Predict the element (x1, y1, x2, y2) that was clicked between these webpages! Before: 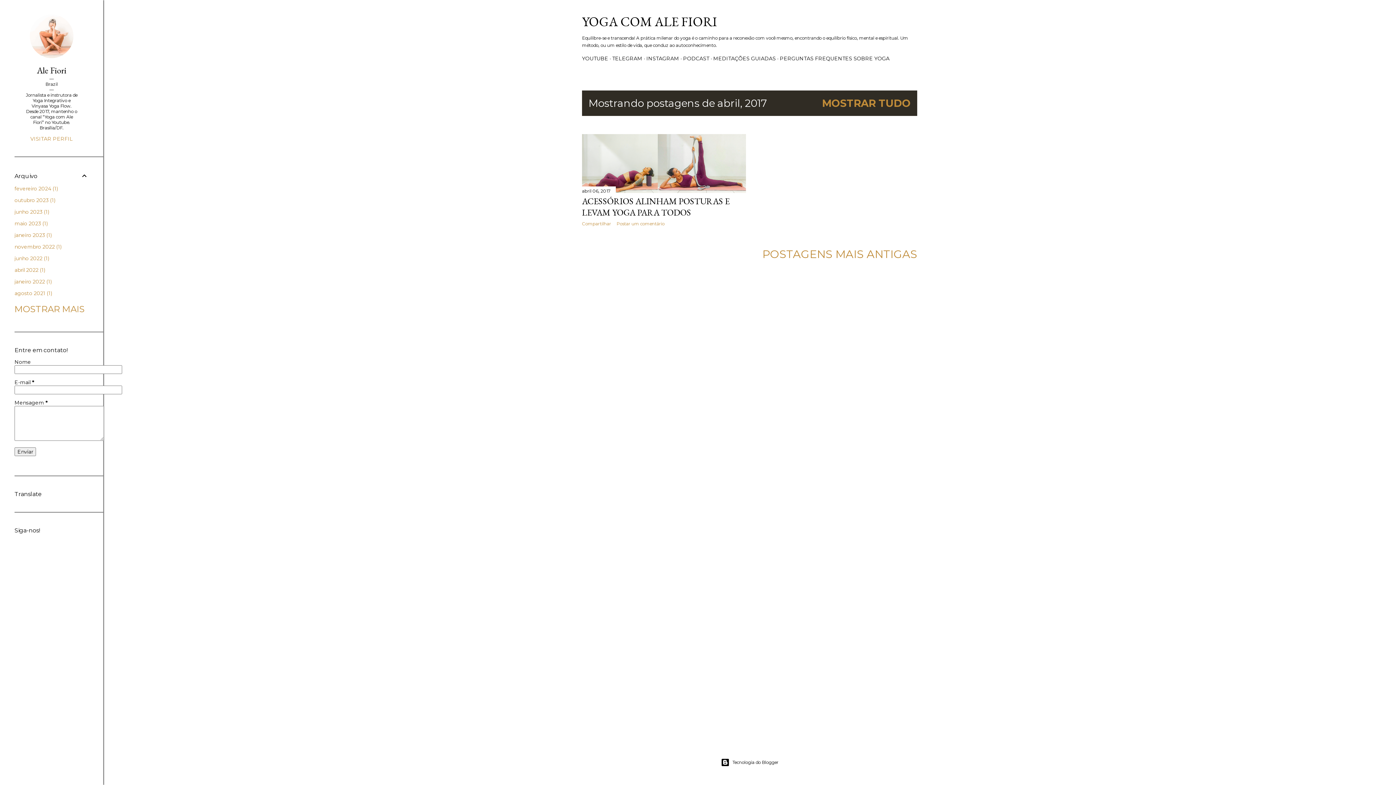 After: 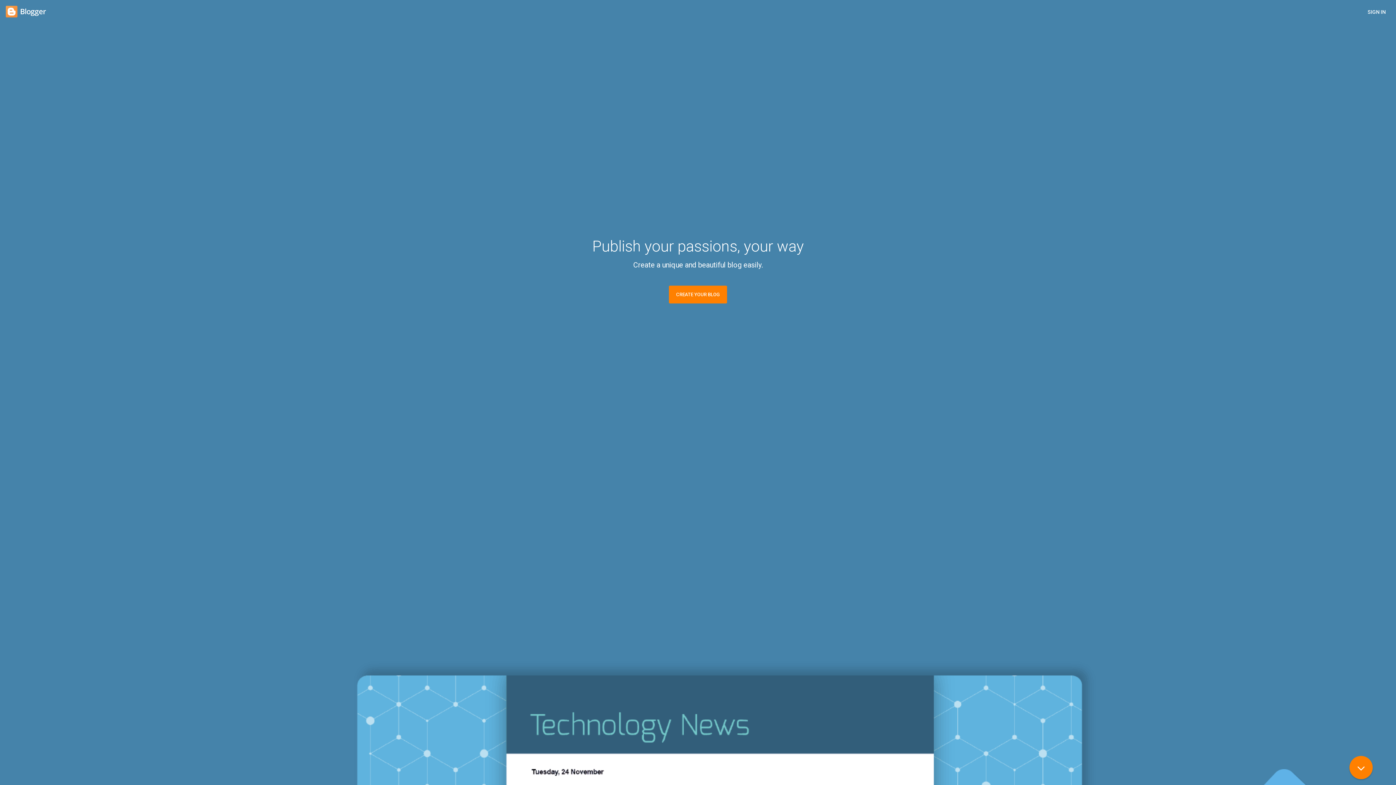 Action: bbox: (103, 758, 1396, 767) label: Tecnologia do Blogger